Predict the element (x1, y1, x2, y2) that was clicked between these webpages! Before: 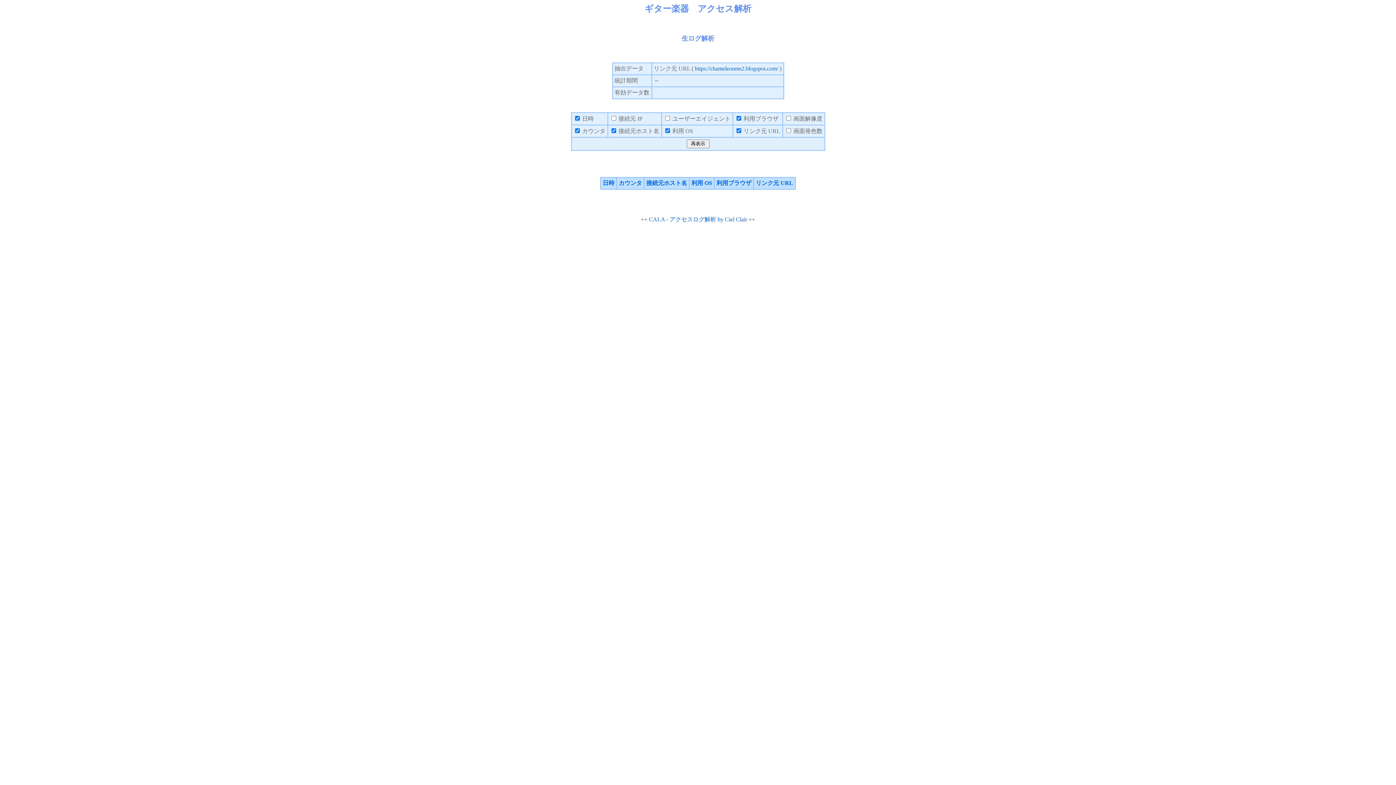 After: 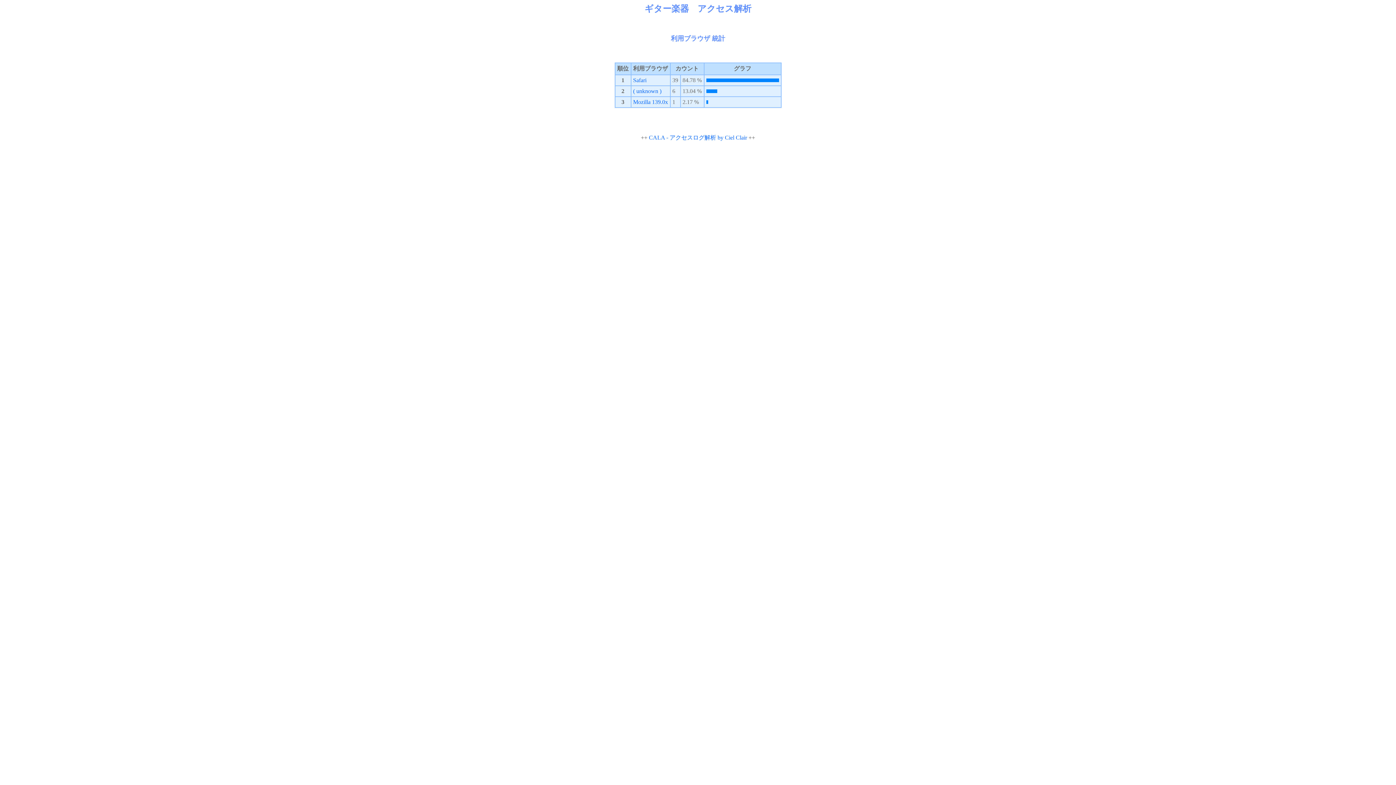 Action: bbox: (716, 180, 751, 186) label: 利用ブラウザ